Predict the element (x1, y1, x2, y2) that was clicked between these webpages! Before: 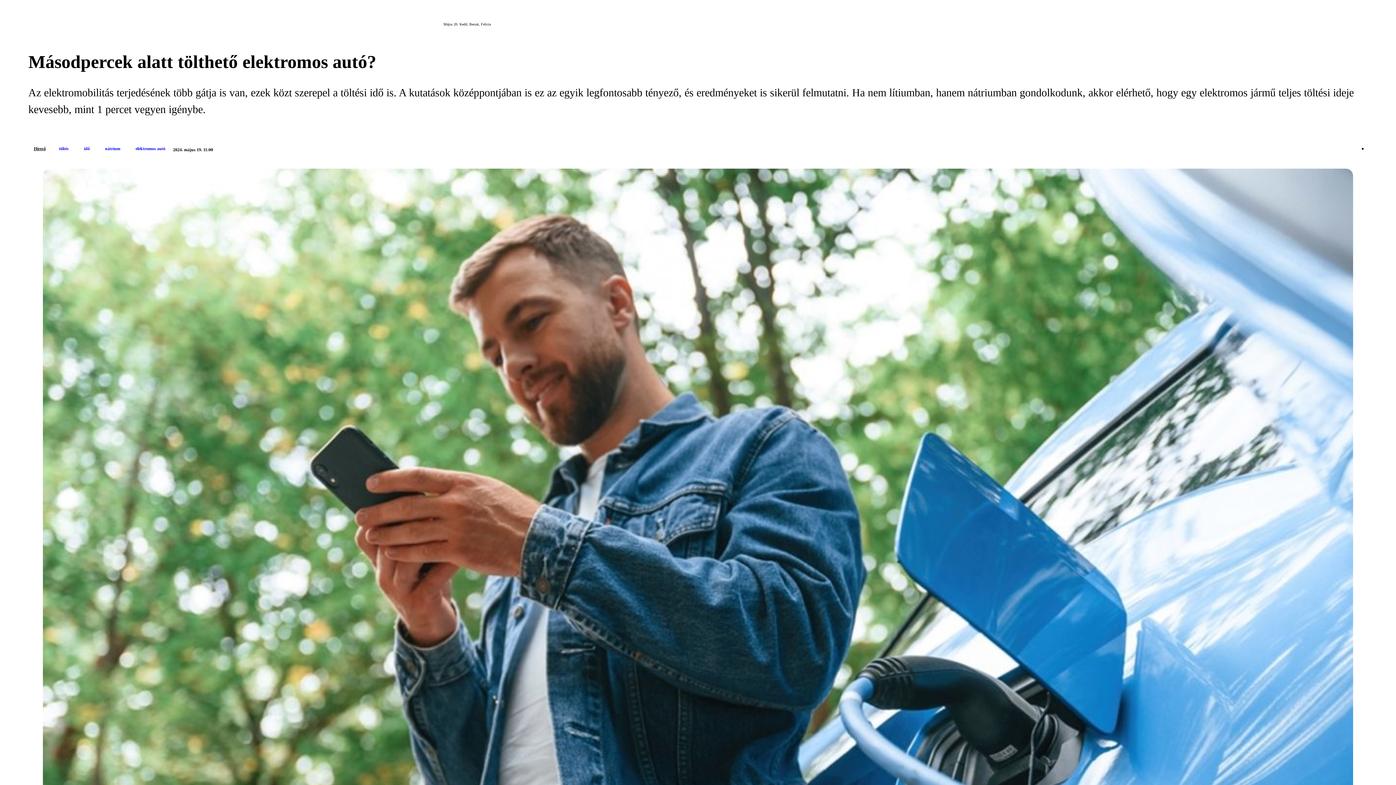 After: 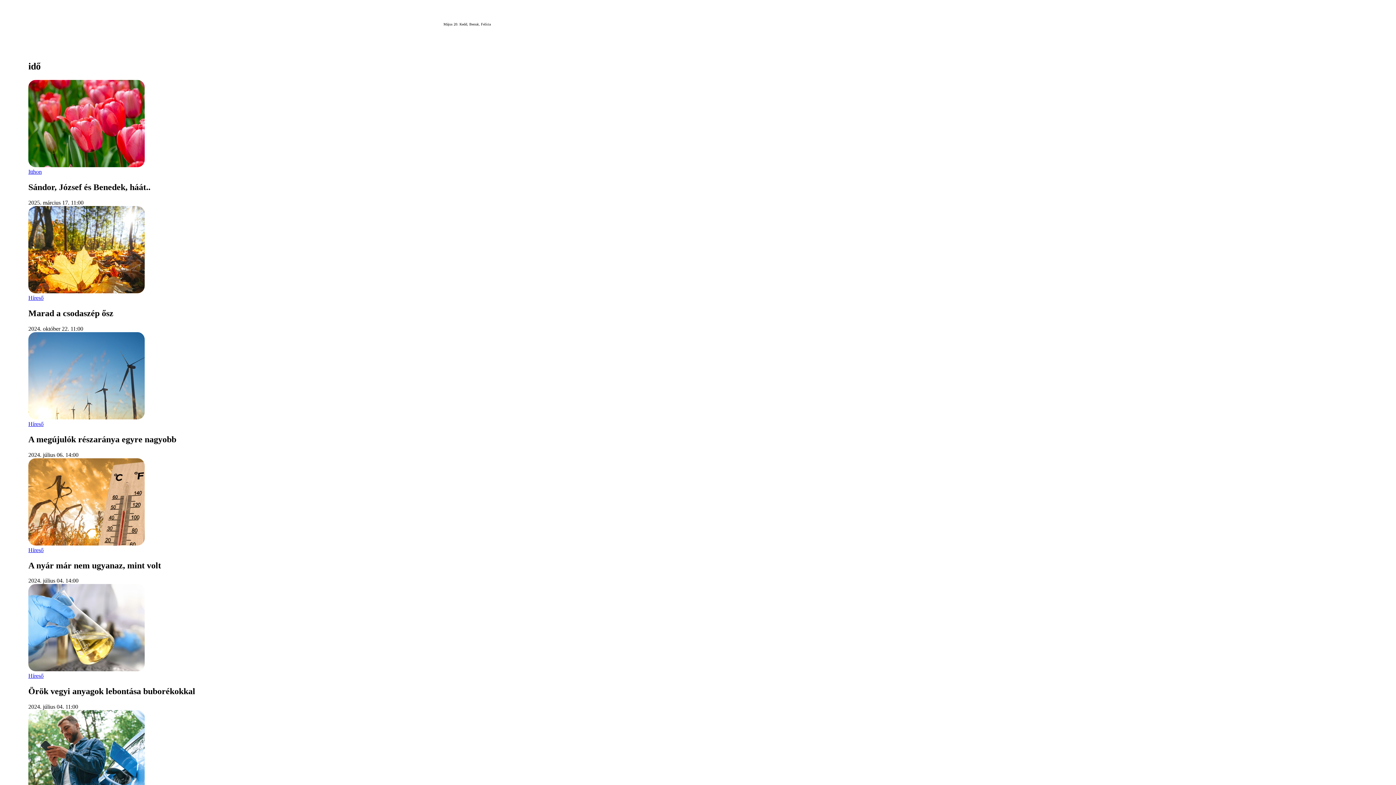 Action: bbox: (76, 143, 97, 154) label: idő